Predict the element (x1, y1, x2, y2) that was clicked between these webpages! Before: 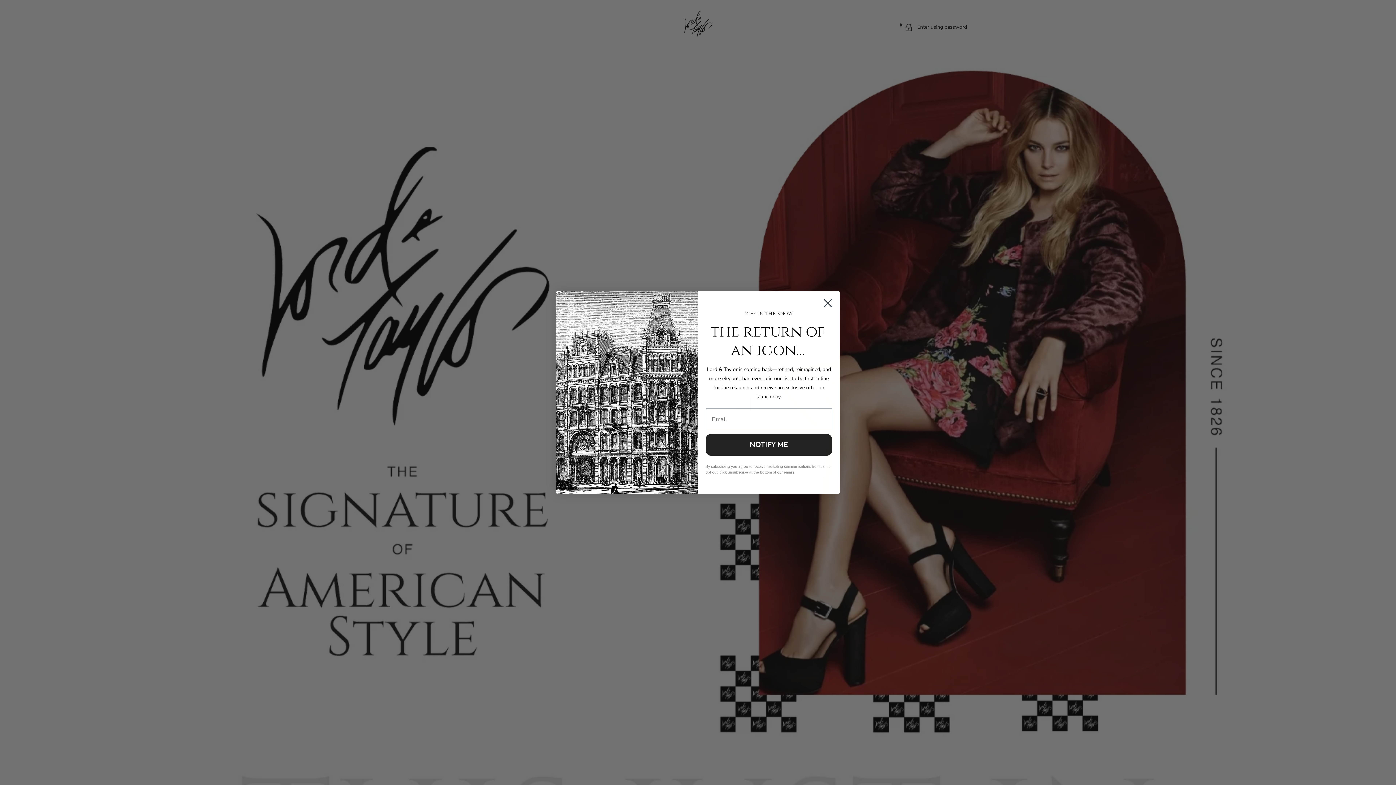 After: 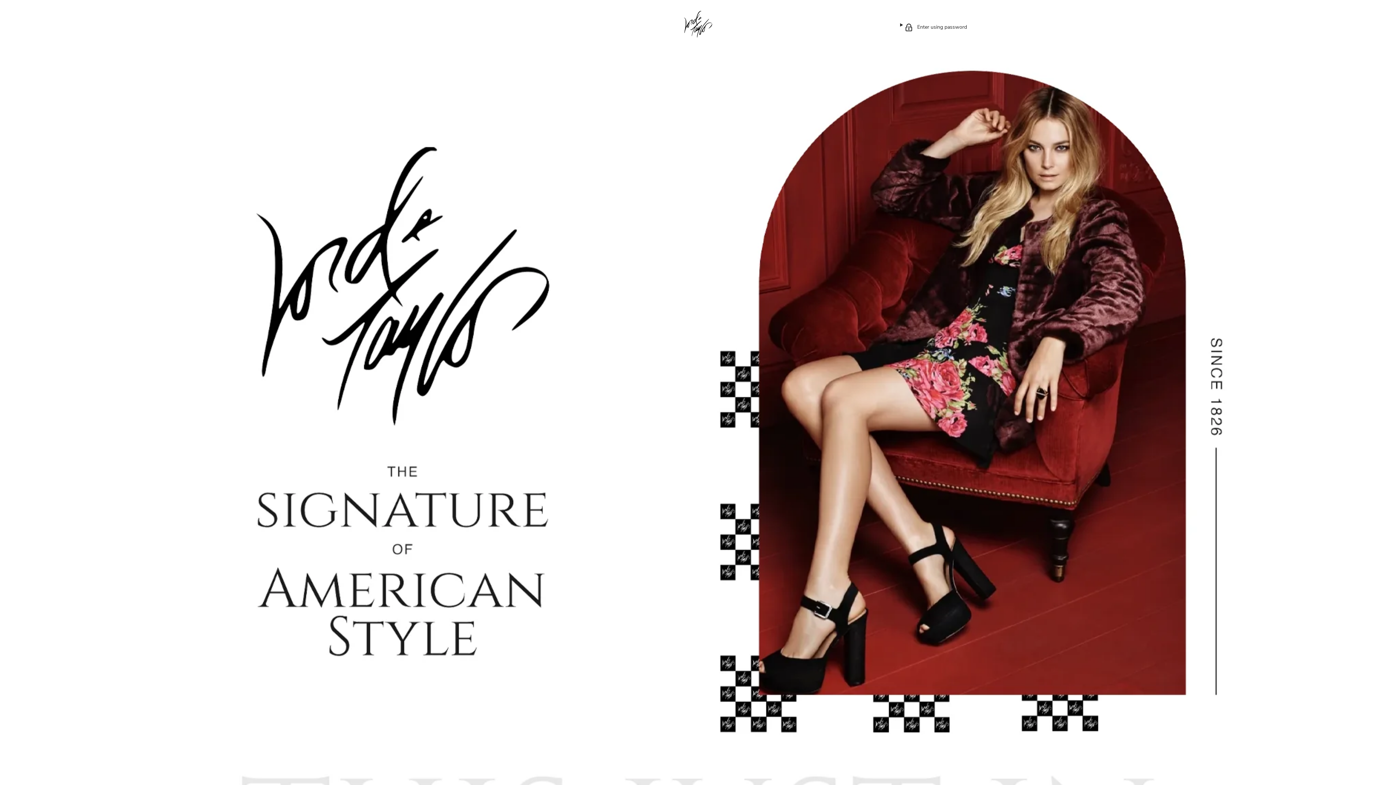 Action: label: Close dialog bbox: (818, 294, 837, 312)